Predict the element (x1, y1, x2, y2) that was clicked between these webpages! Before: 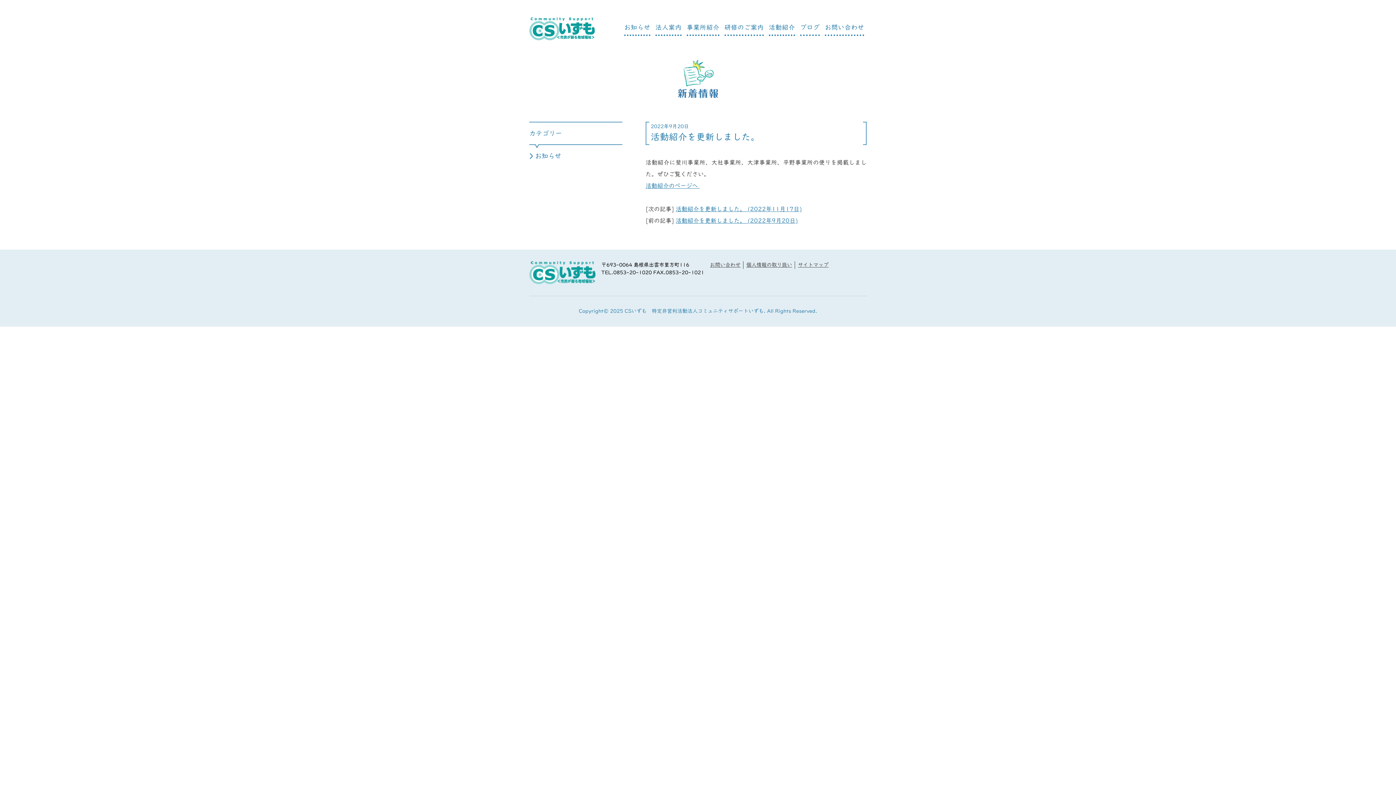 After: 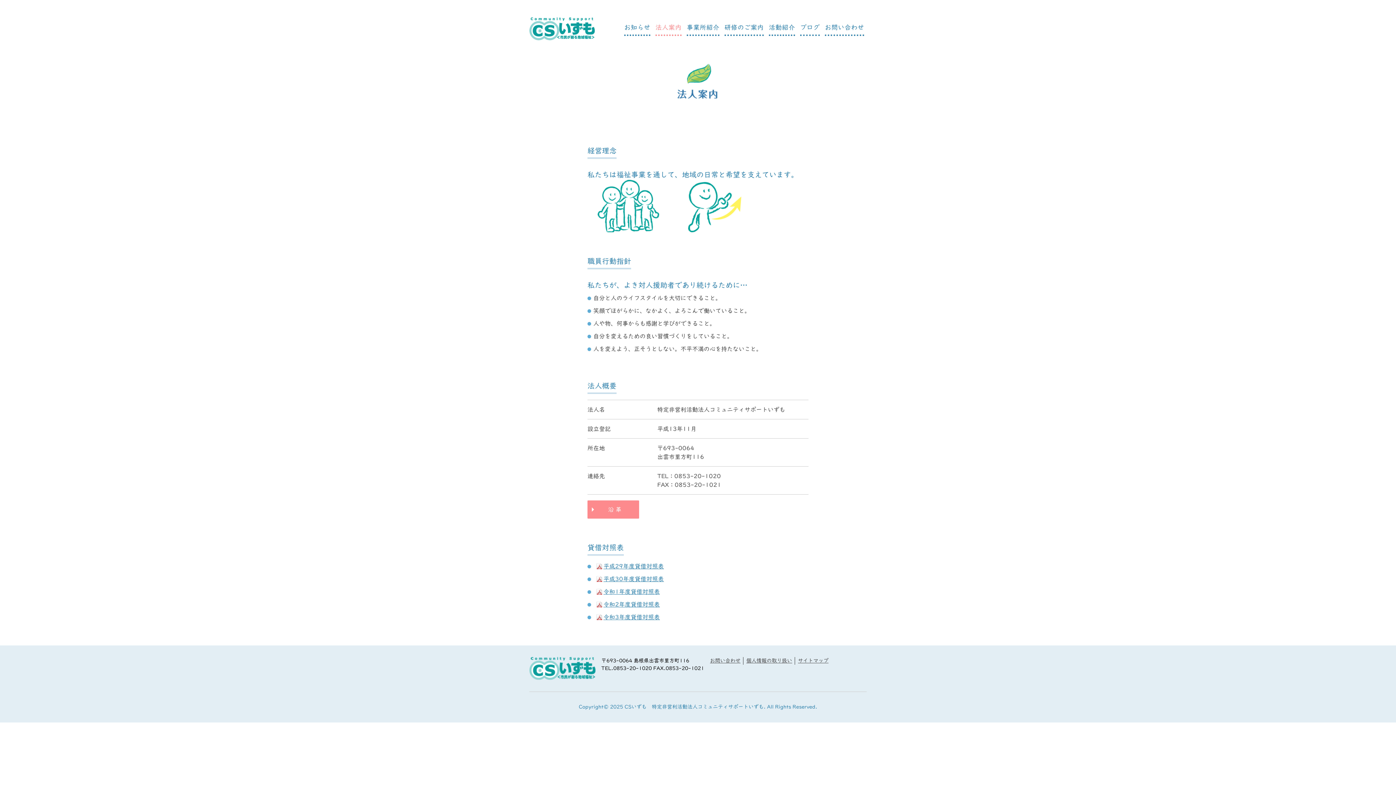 Action: label: 法人案内 bbox: (655, 20, 681, 36)